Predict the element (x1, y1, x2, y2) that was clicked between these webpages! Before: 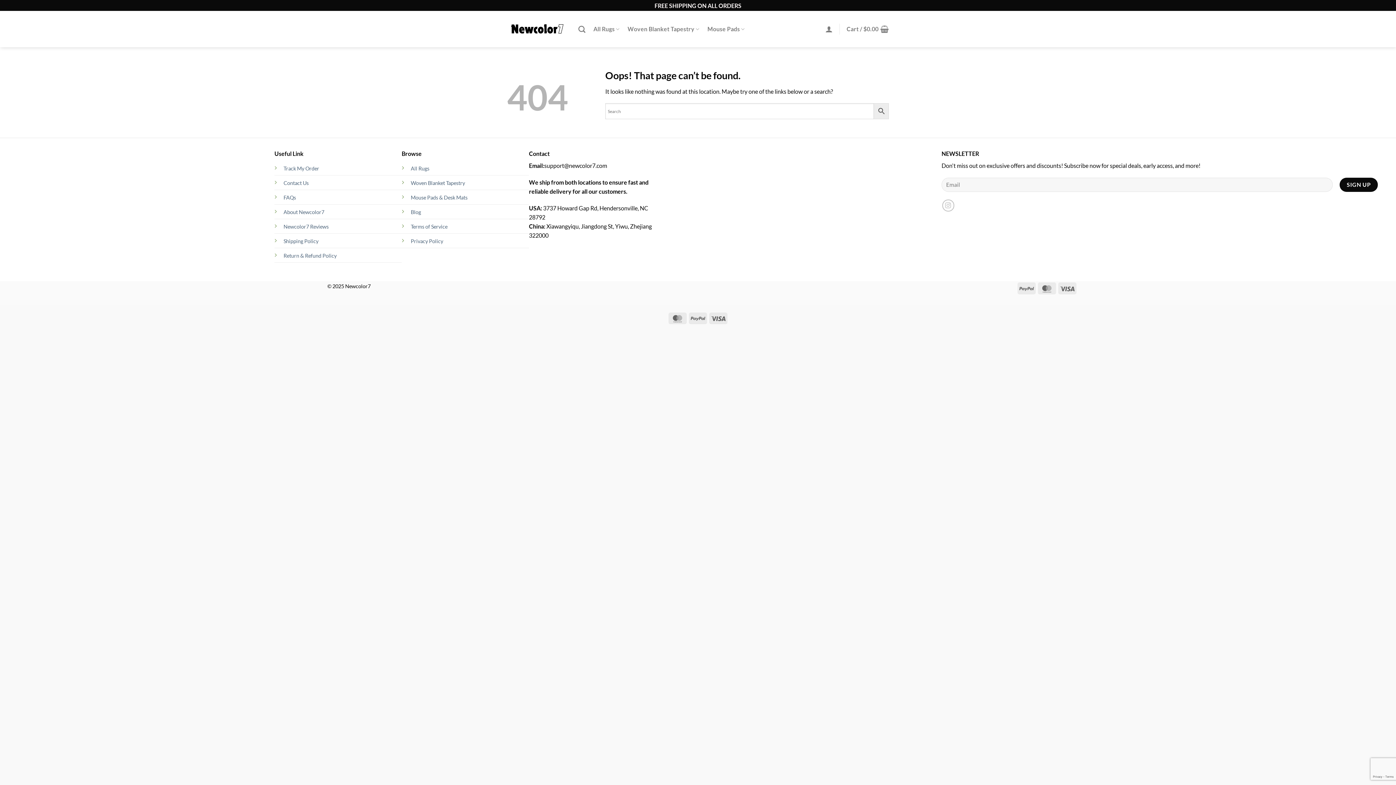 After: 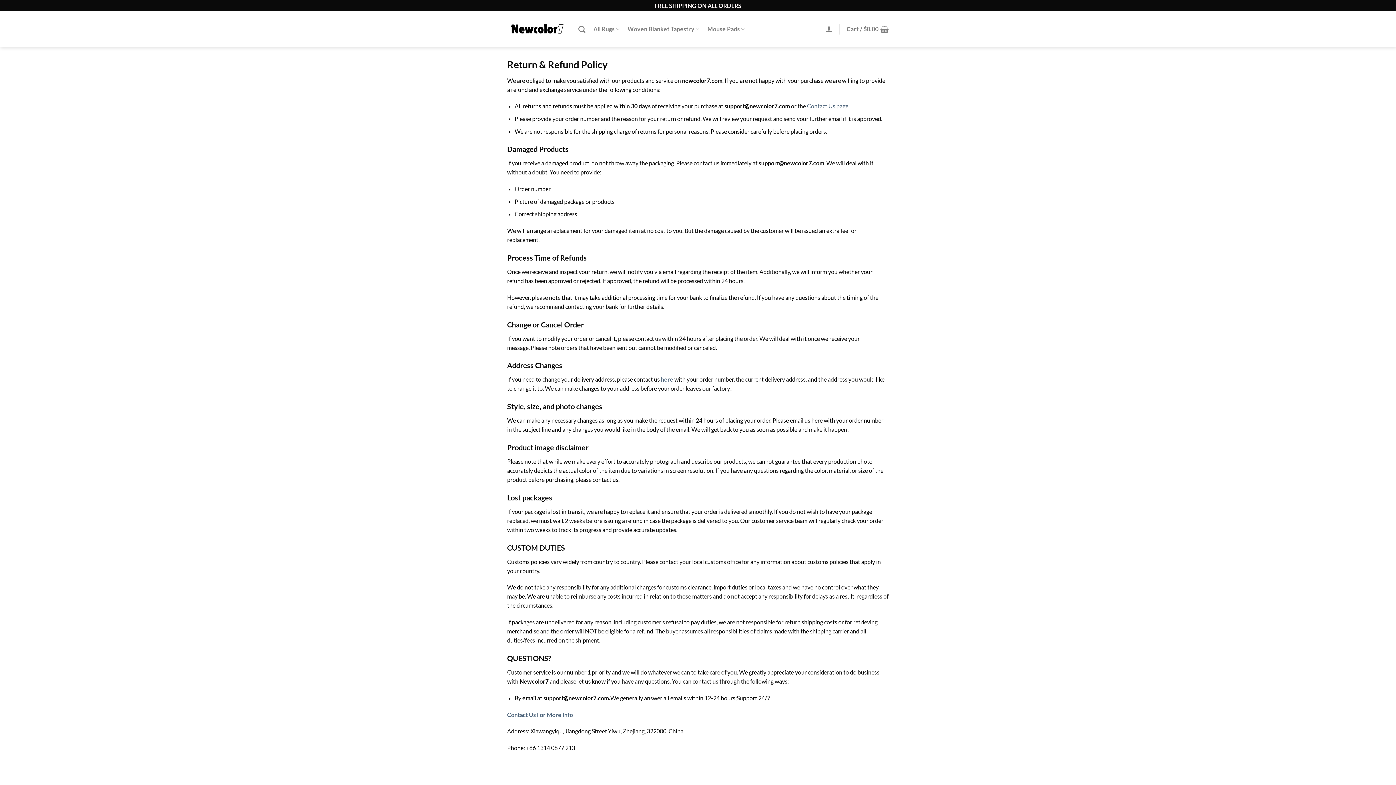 Action: label: Return & Refund Policy bbox: (283, 252, 336, 258)